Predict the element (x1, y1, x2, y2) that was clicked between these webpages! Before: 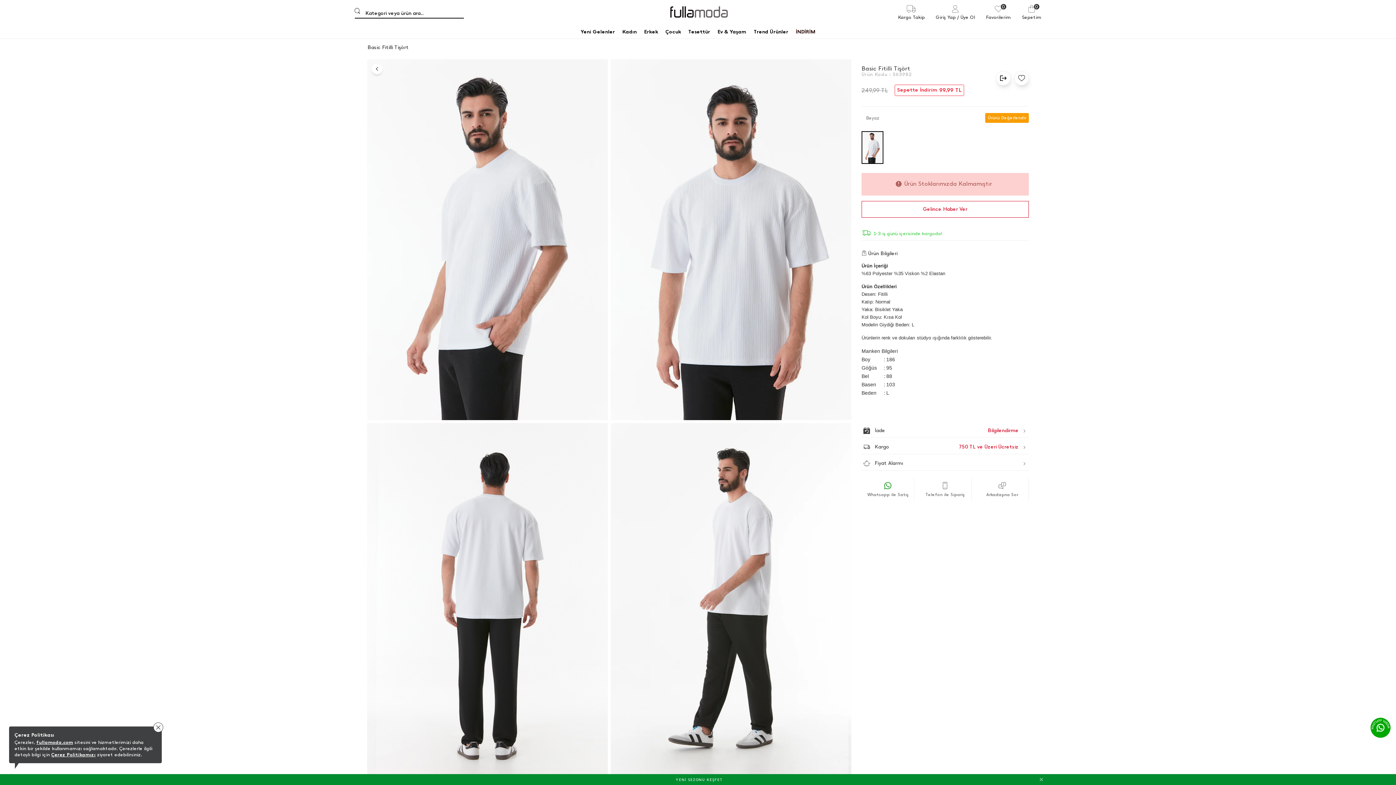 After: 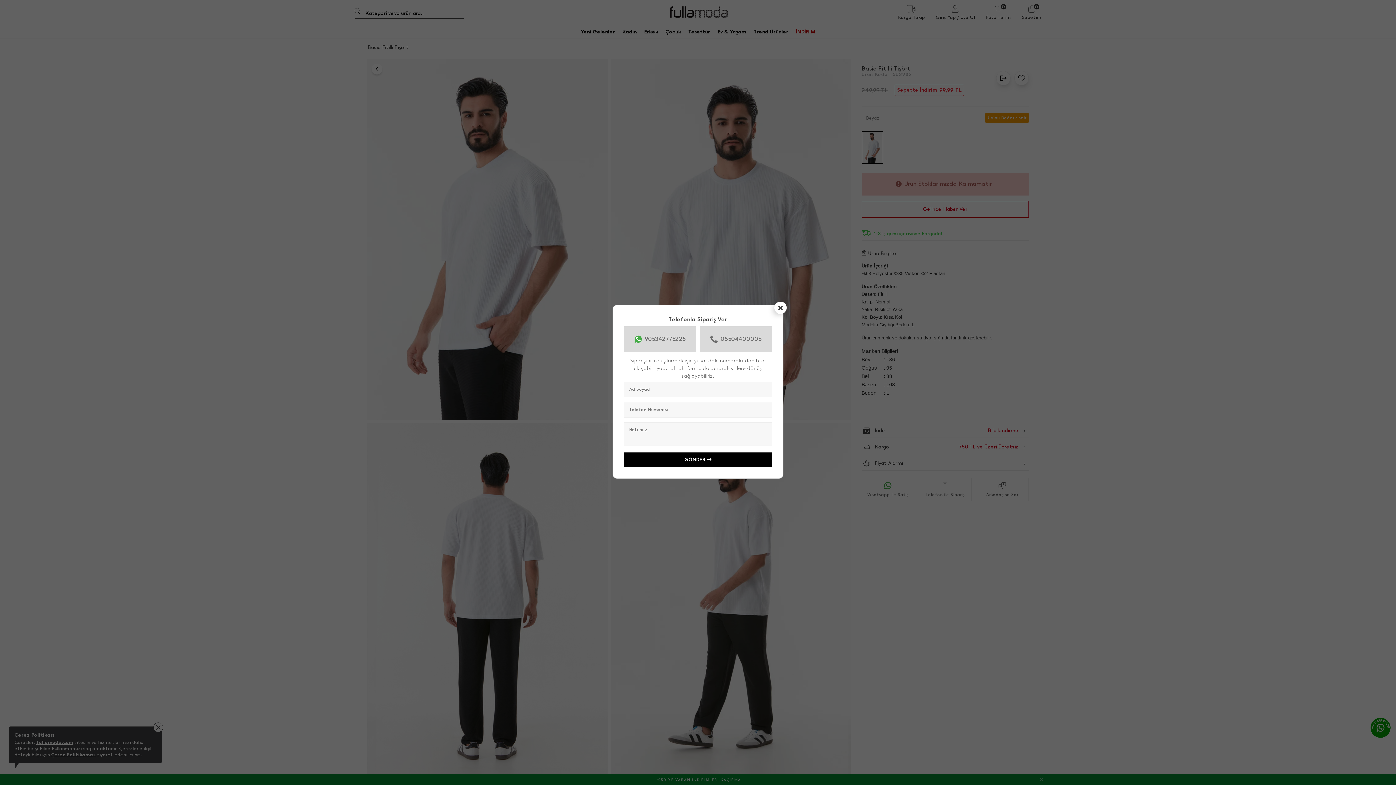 Action: bbox: (919, 478, 971, 501) label: Telefon ile Sipariş